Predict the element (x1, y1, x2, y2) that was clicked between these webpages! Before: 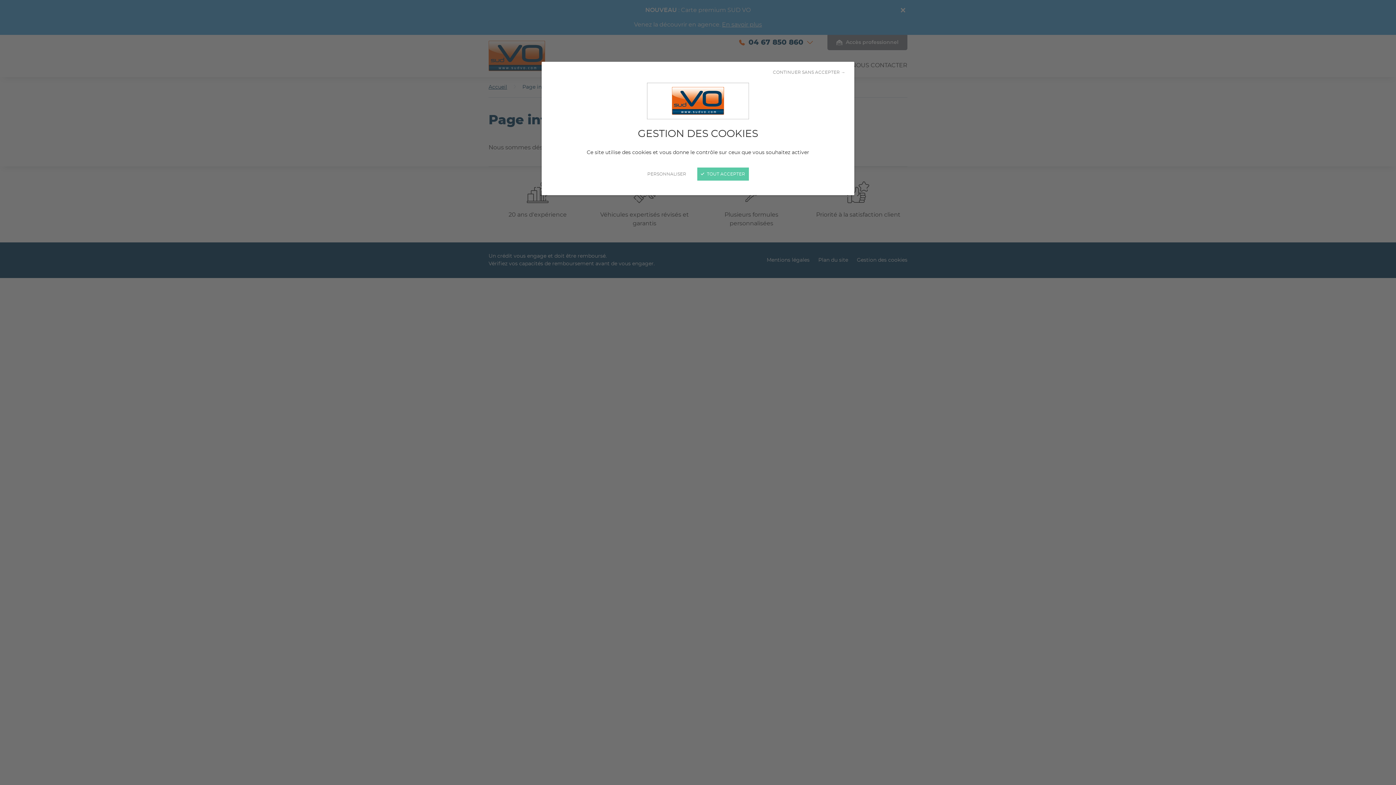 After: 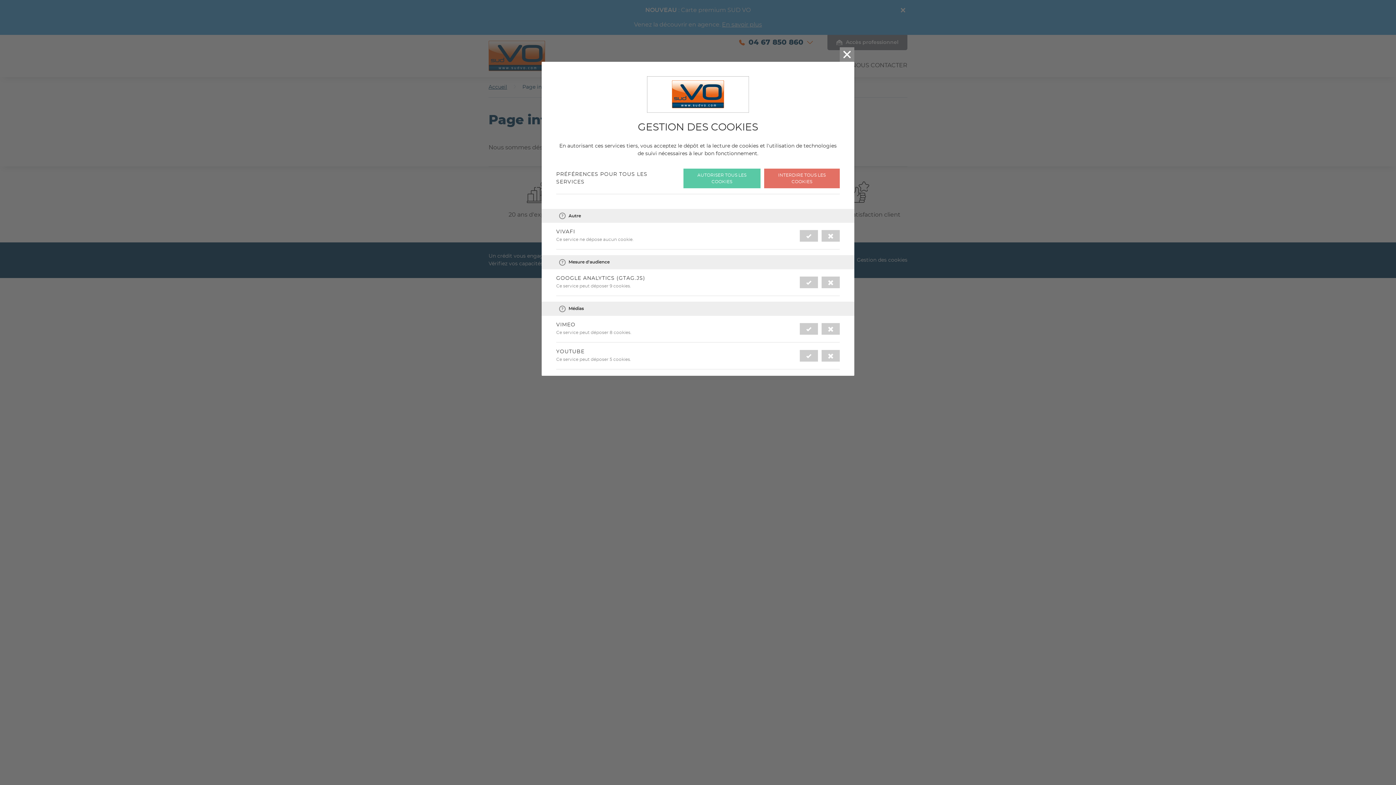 Action: label: PERSONNALISER bbox: (647, 170, 686, 177)